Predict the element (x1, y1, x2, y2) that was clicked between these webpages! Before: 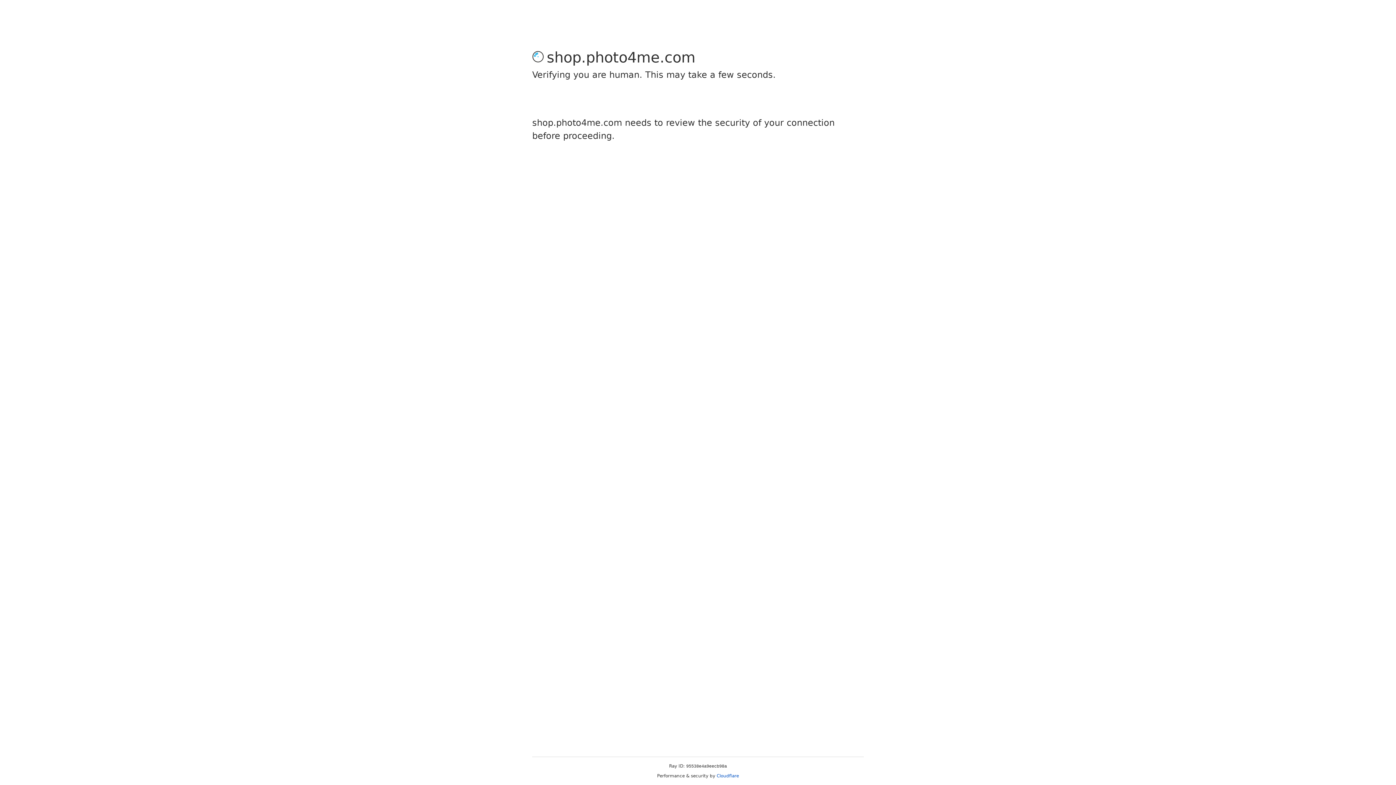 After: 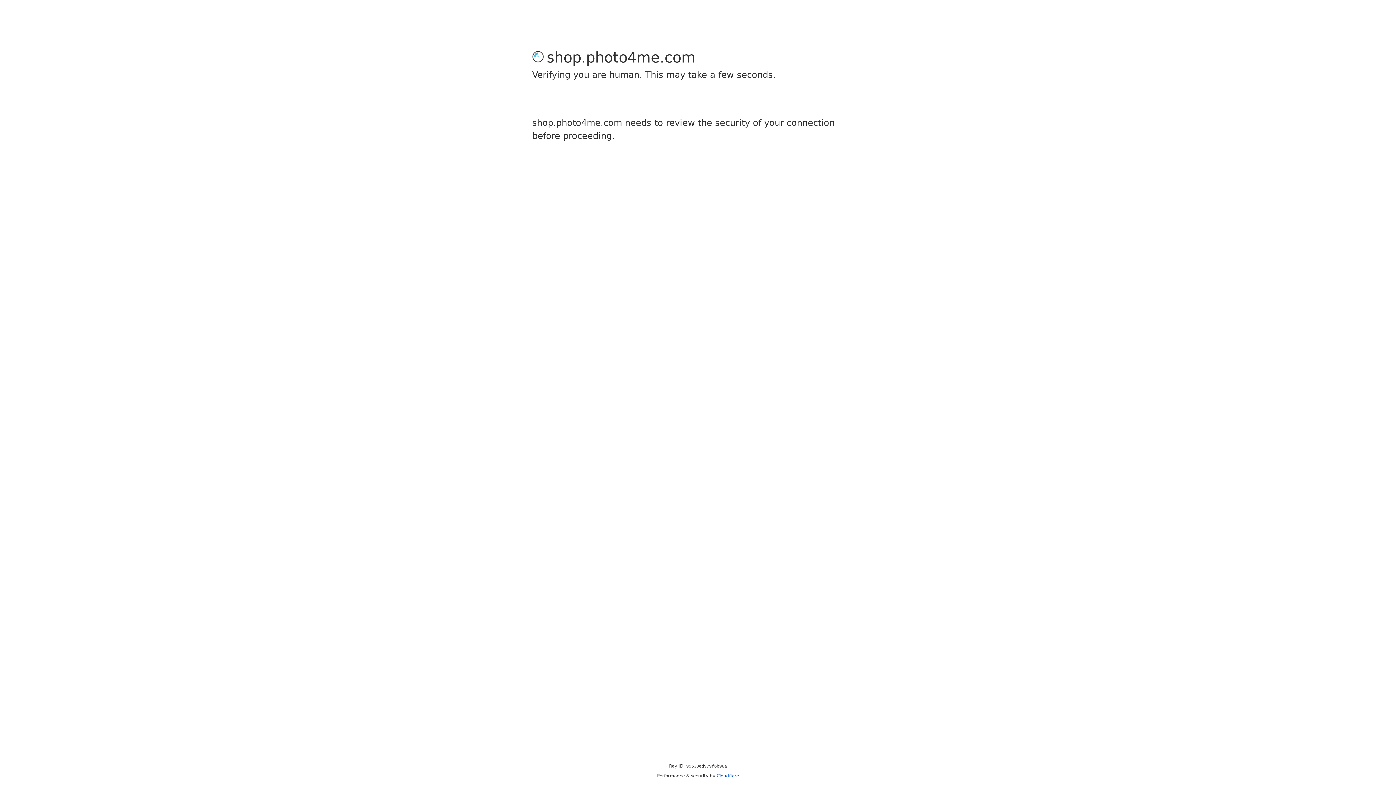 Action: bbox: (716, 773, 739, 778) label: Cloudflare